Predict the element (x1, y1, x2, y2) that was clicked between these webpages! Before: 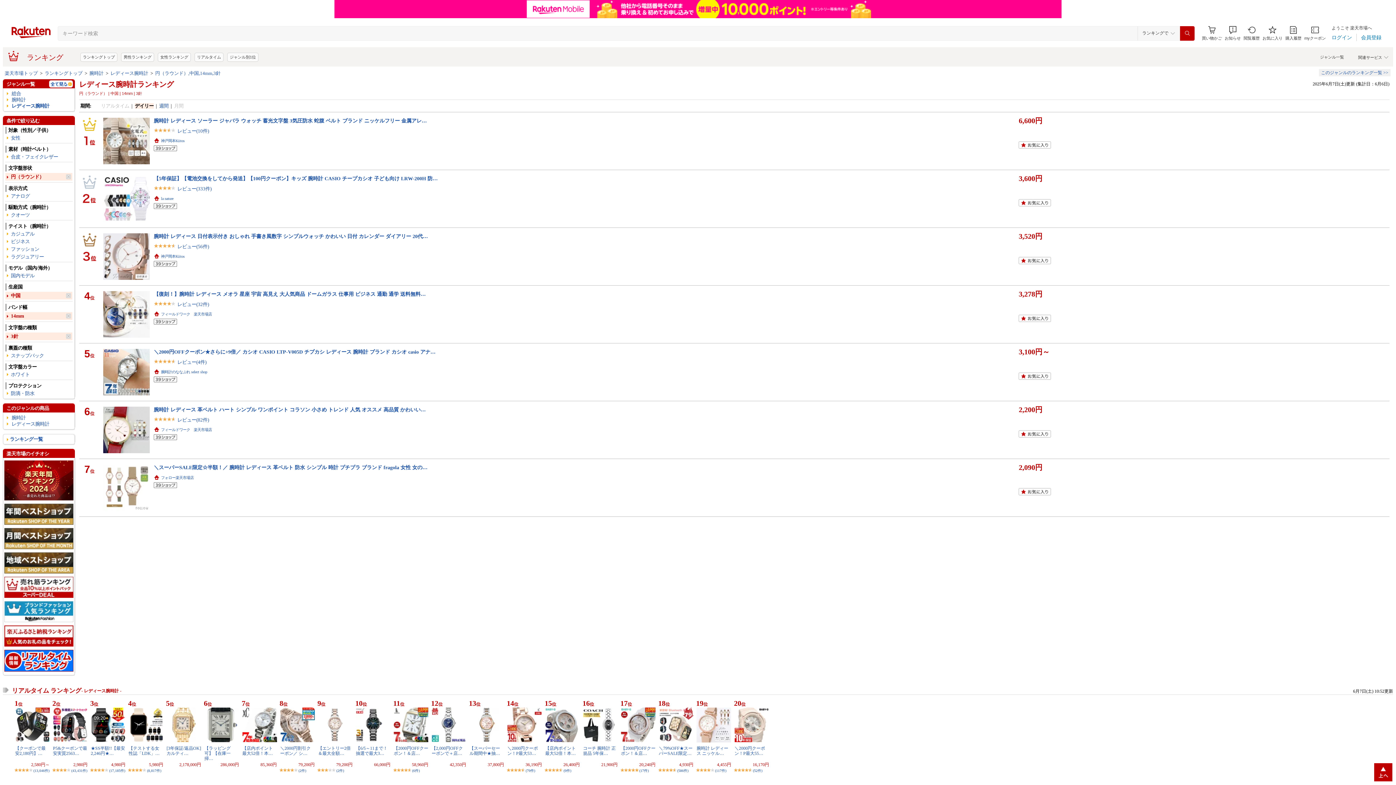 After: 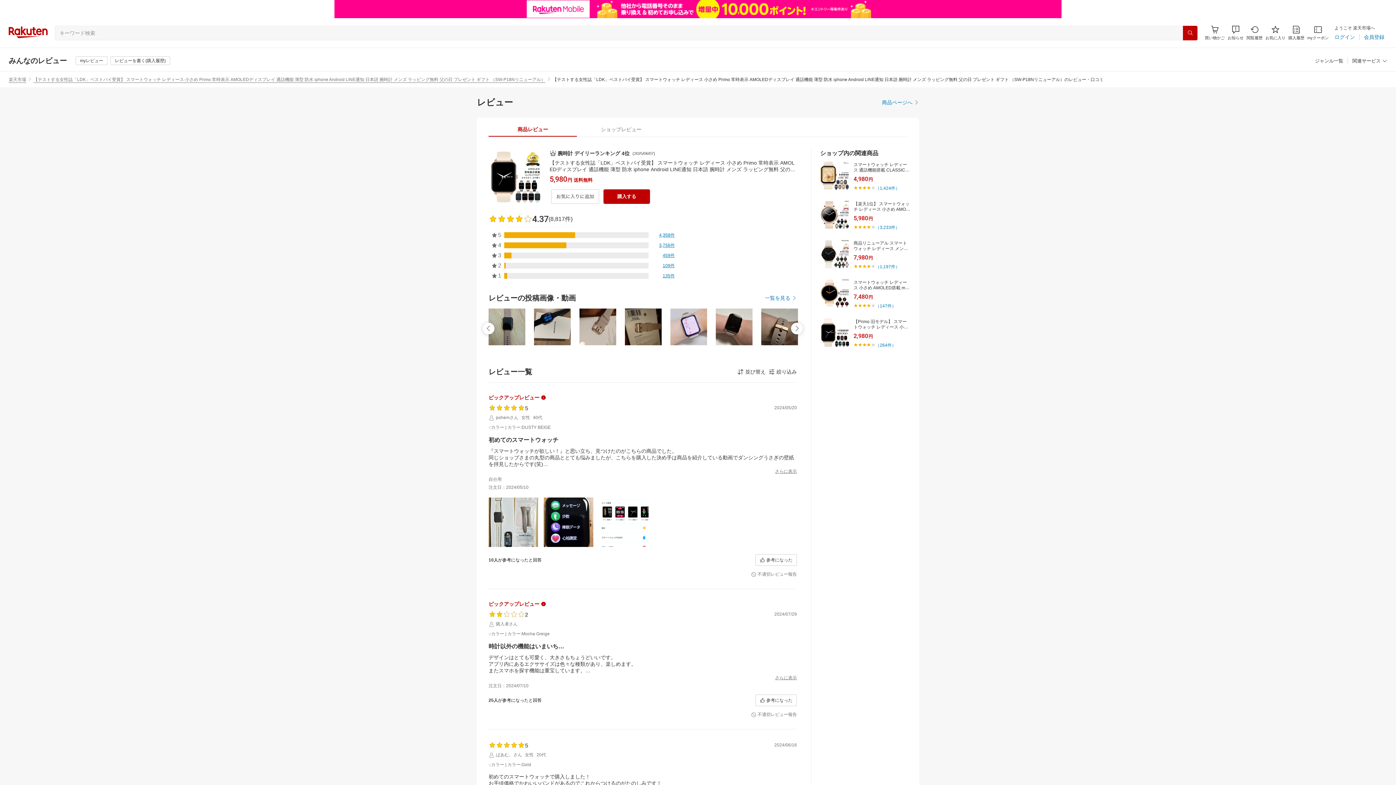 Action: bbox: (147, 768, 161, 772) label: (8,817件)